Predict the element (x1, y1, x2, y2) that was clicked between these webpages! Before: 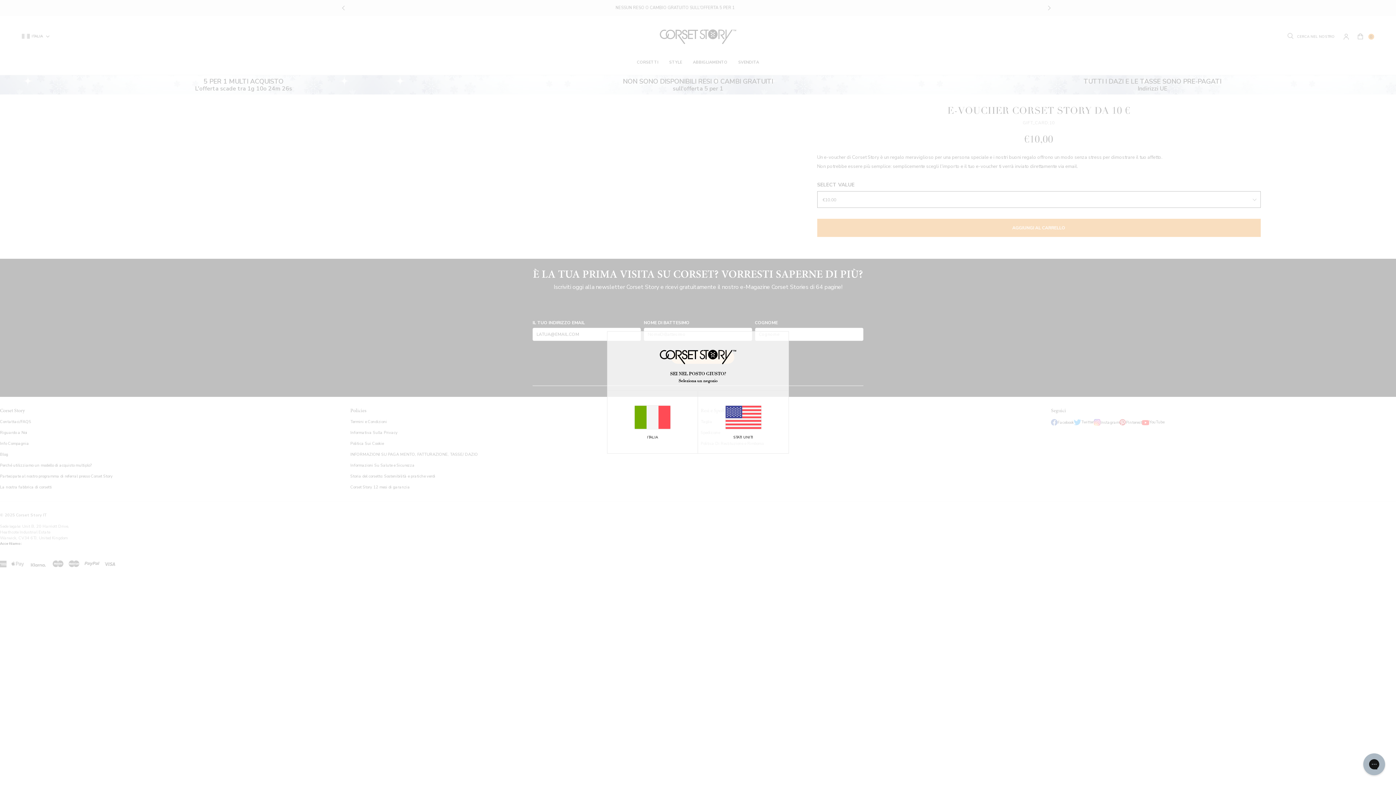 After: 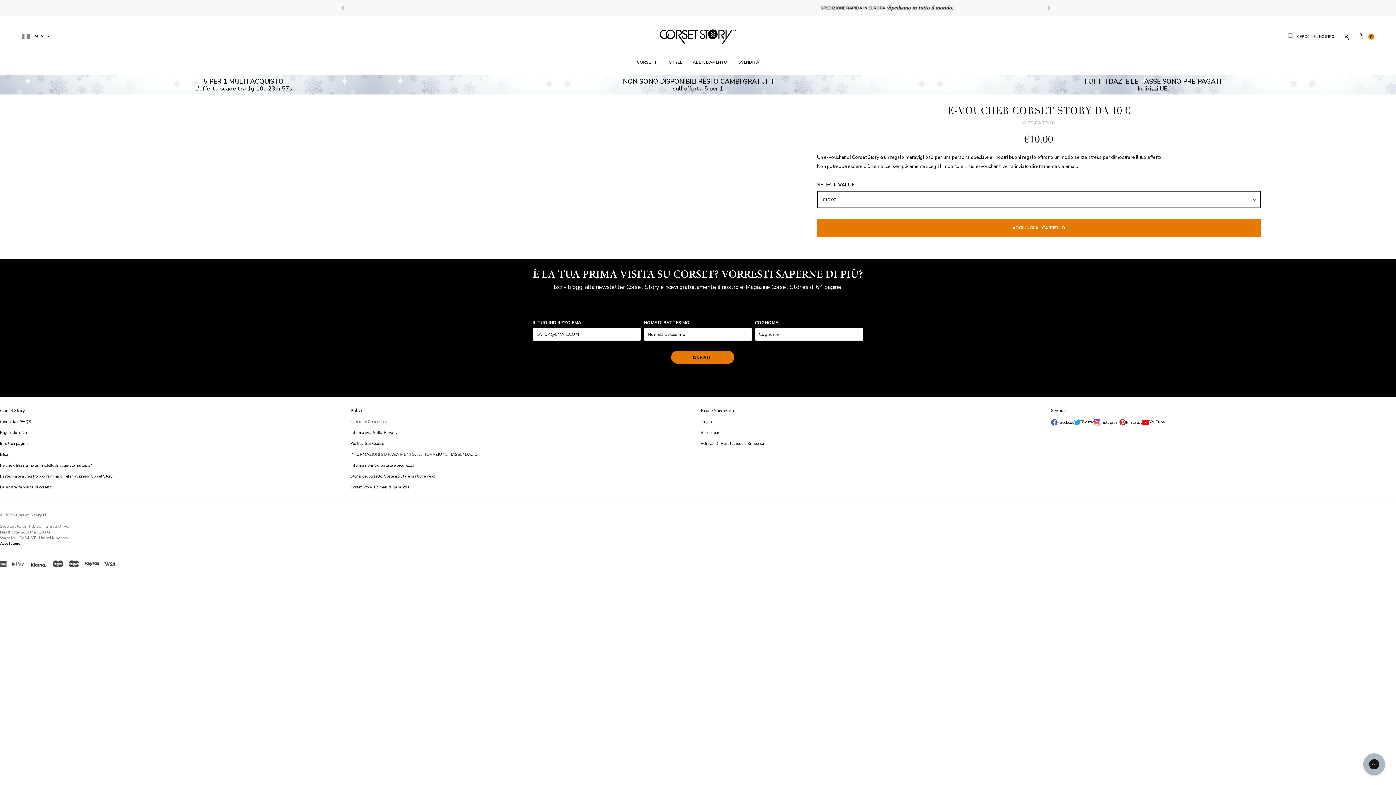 Action: bbox: (607, 405, 697, 440) label: ITALIA